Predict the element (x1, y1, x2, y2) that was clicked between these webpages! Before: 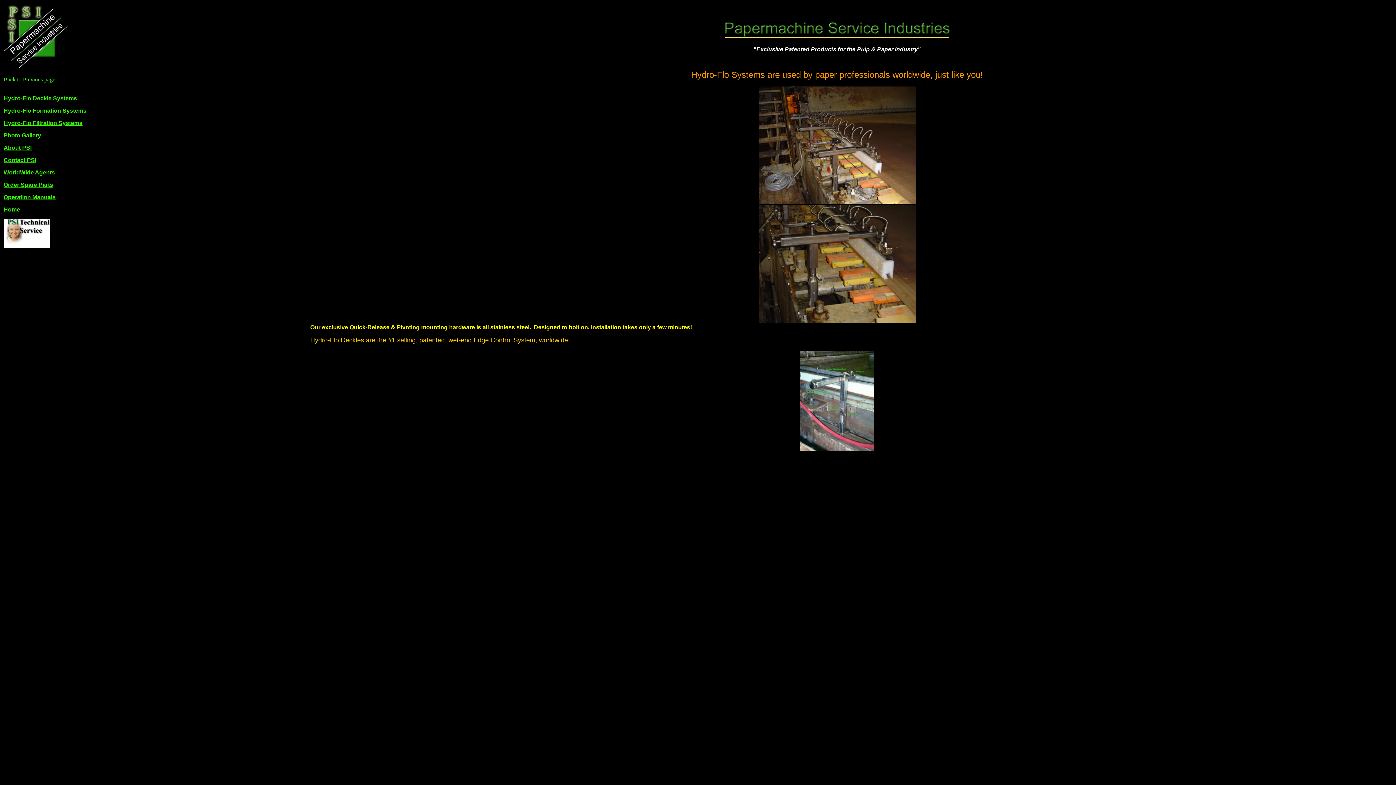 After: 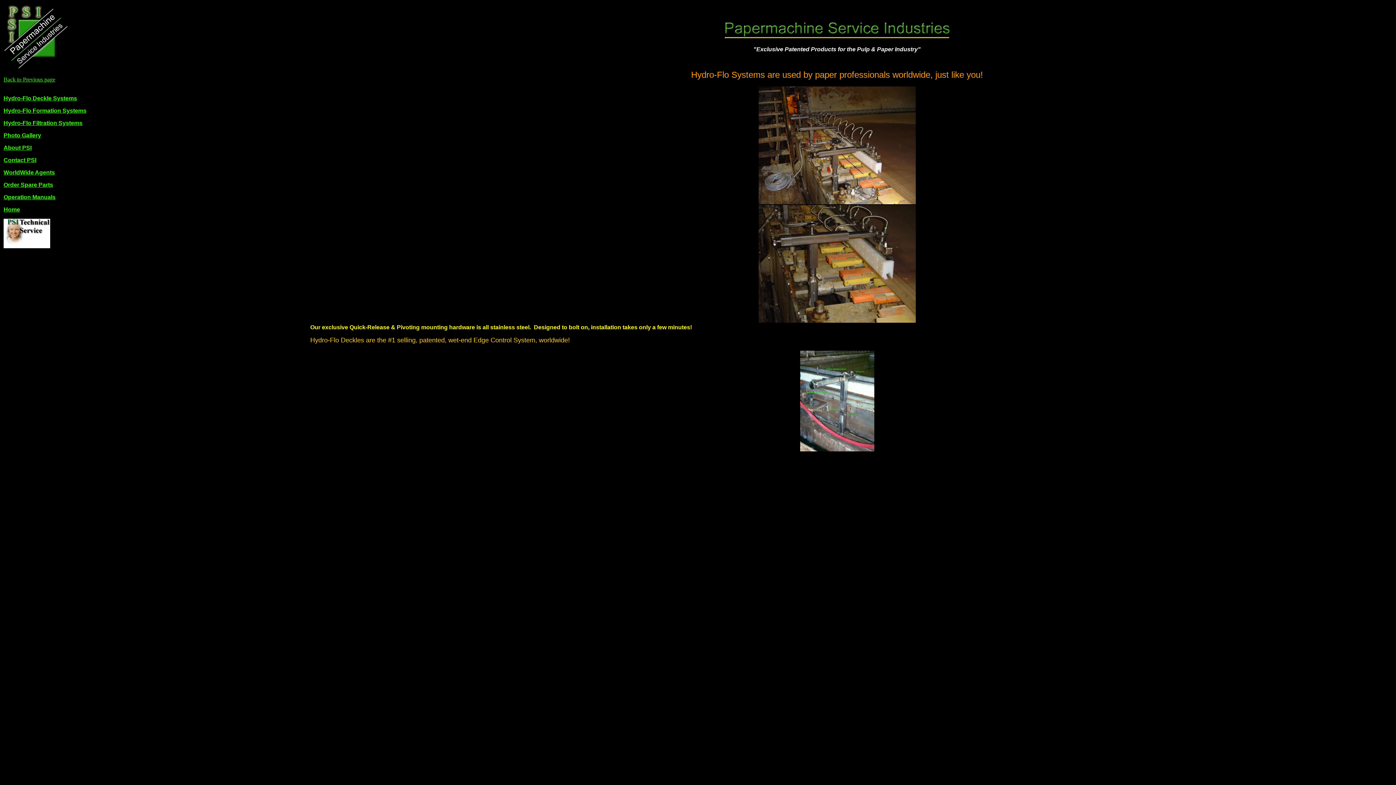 Action: bbox: (3, 194, 55, 200) label: Operation Manuals